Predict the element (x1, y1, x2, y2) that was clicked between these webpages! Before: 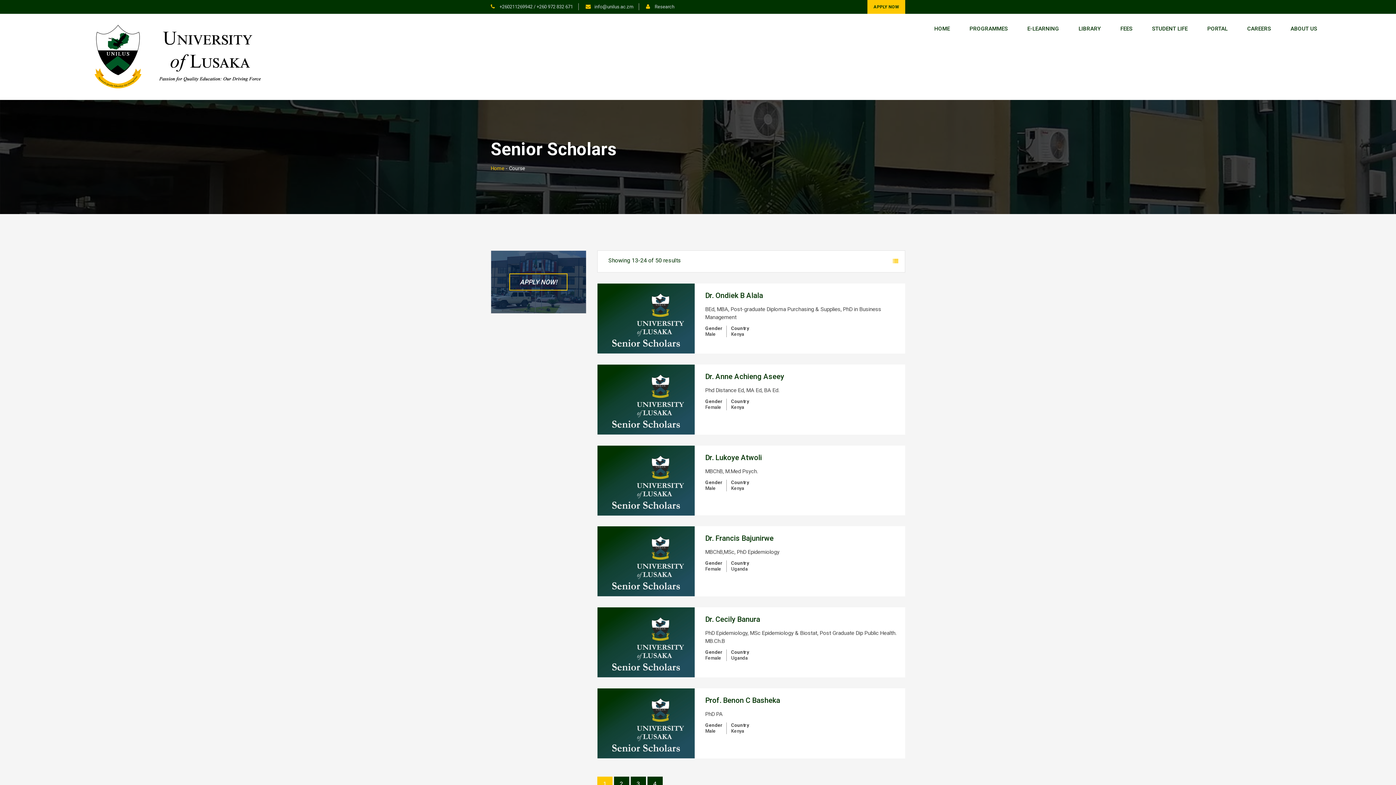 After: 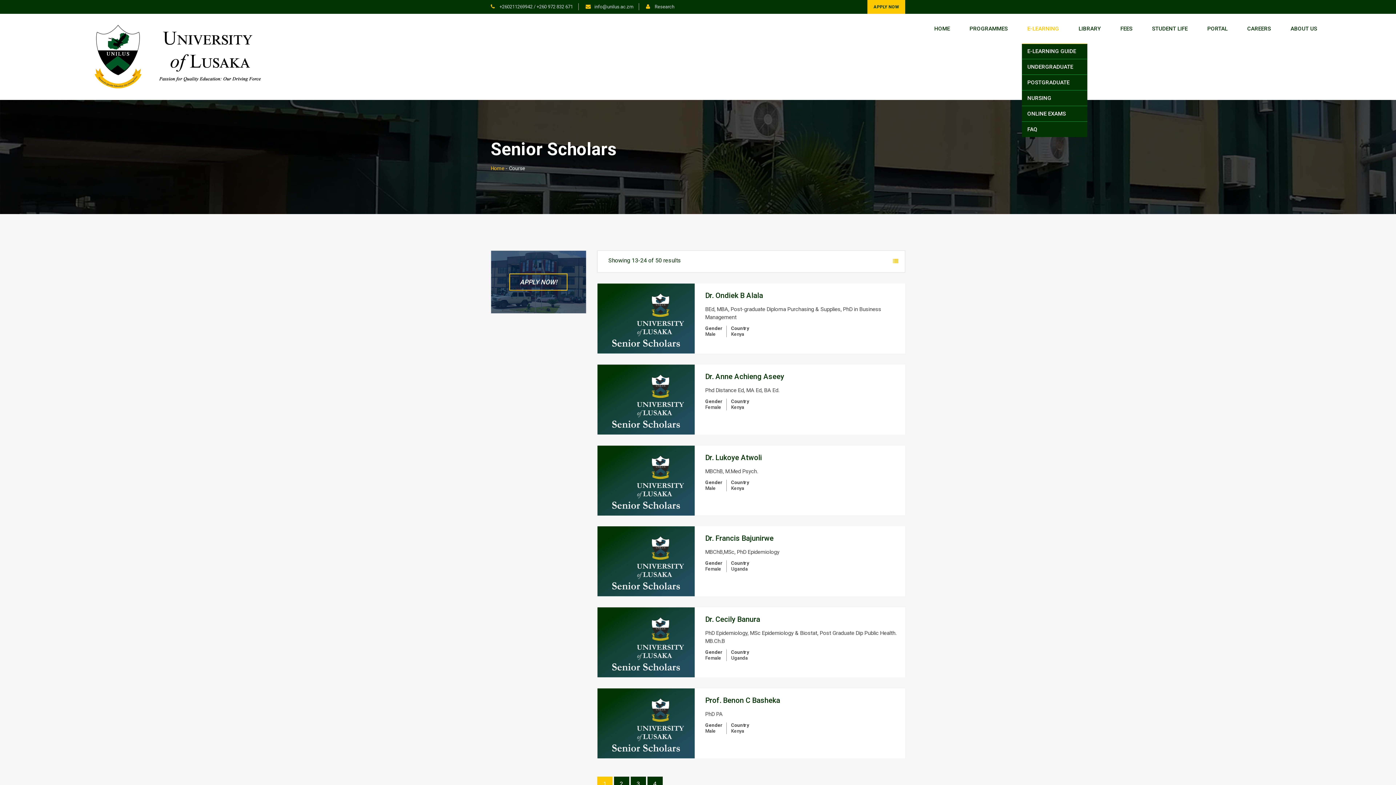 Action: label: E-LEARNING bbox: (1018, 13, 1068, 43)